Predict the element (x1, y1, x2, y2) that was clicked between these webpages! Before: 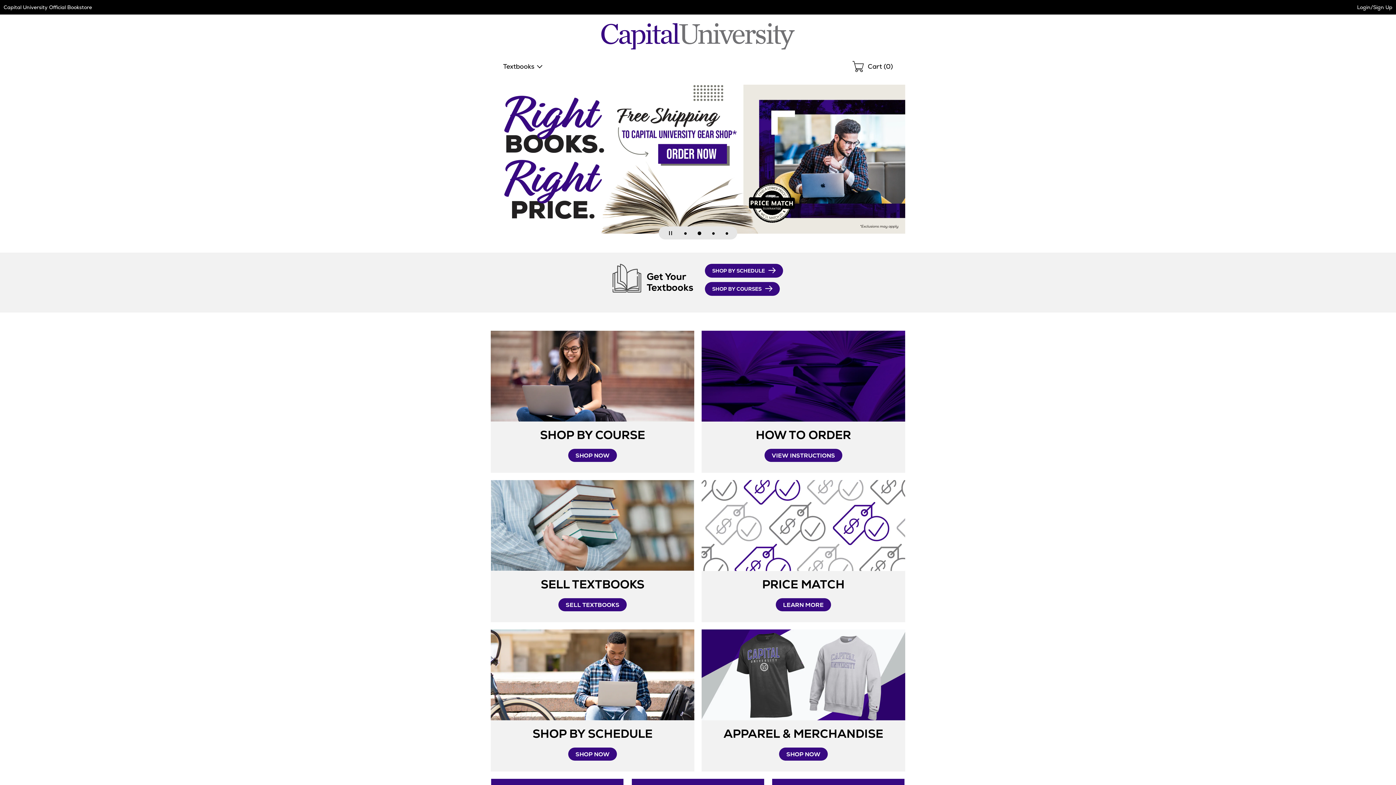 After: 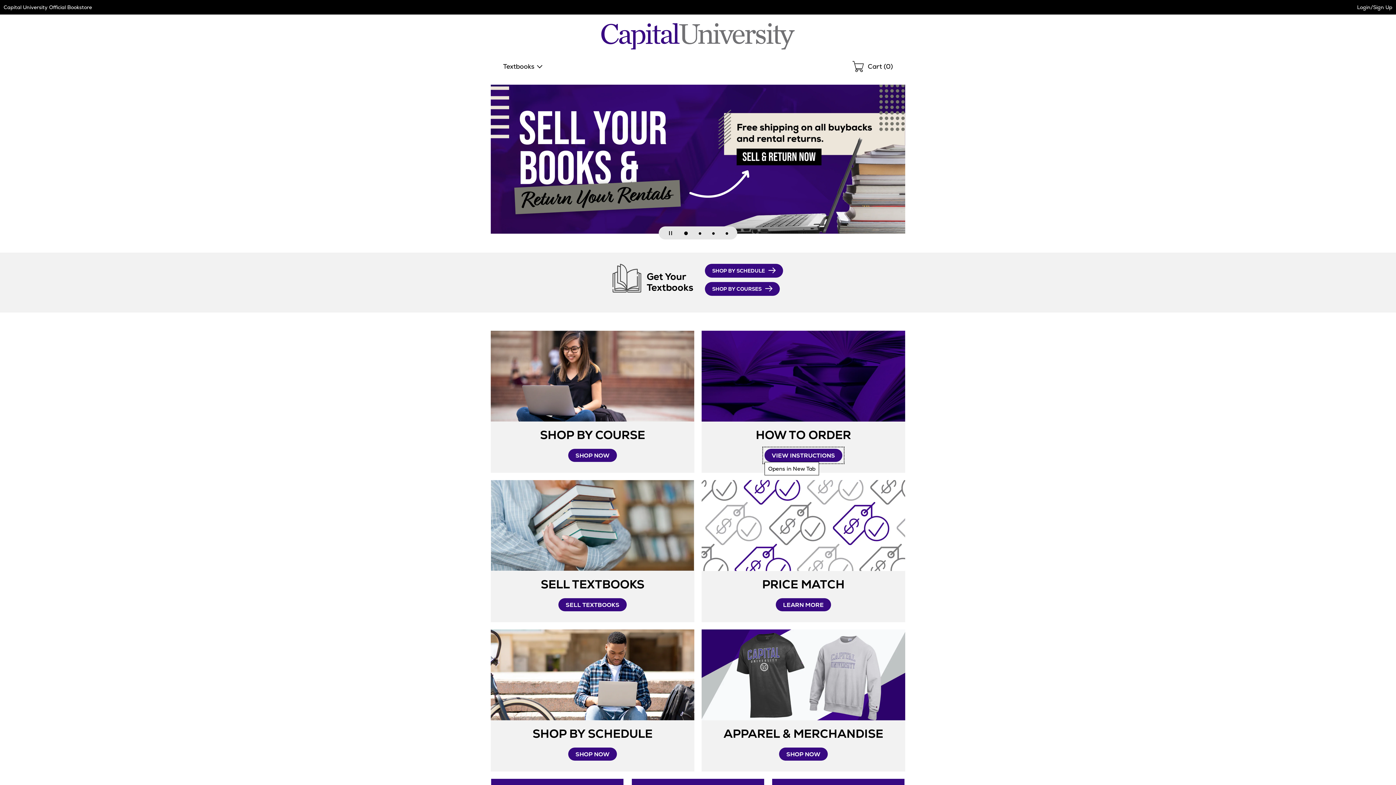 Action: bbox: (764, 449, 842, 462) label: VIEW INSTRUCTIONS
Opens in New Tab